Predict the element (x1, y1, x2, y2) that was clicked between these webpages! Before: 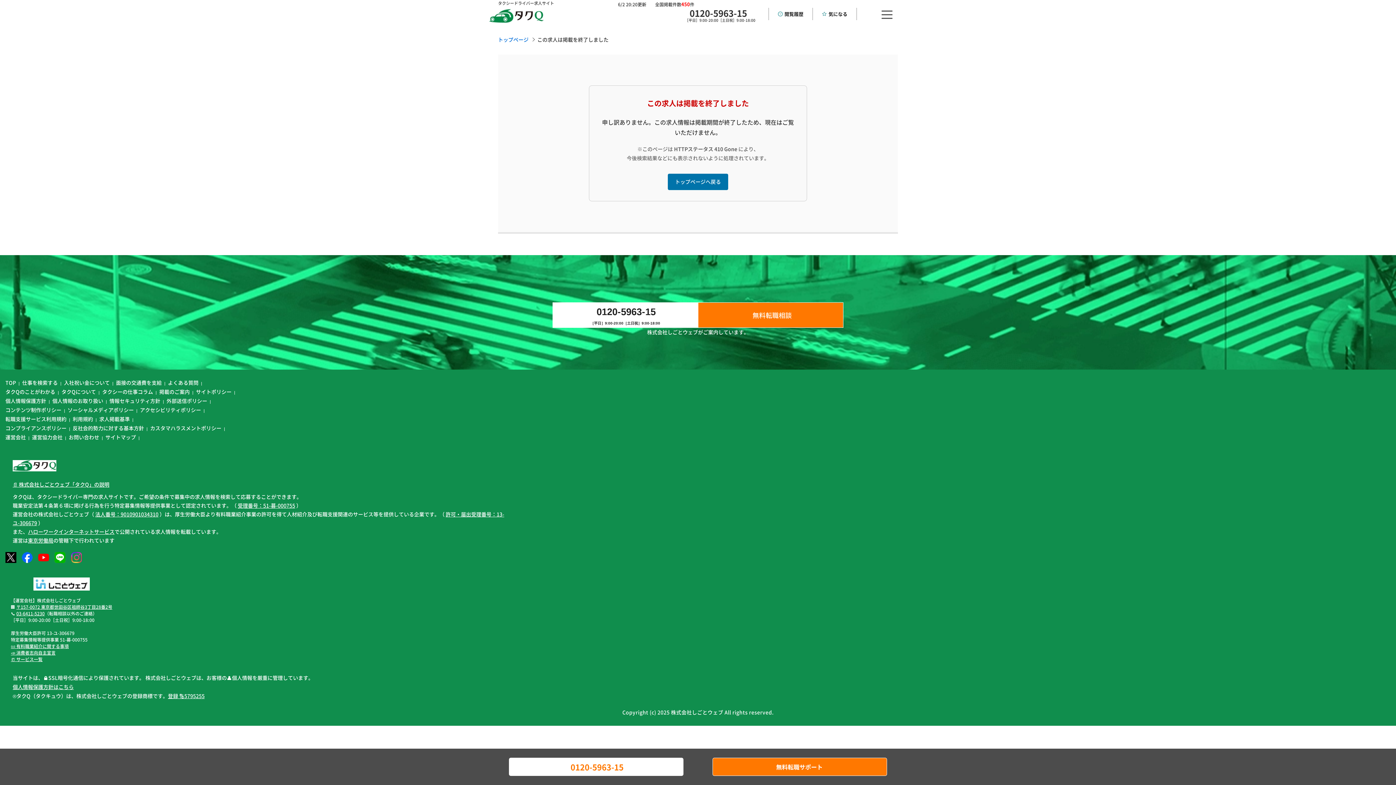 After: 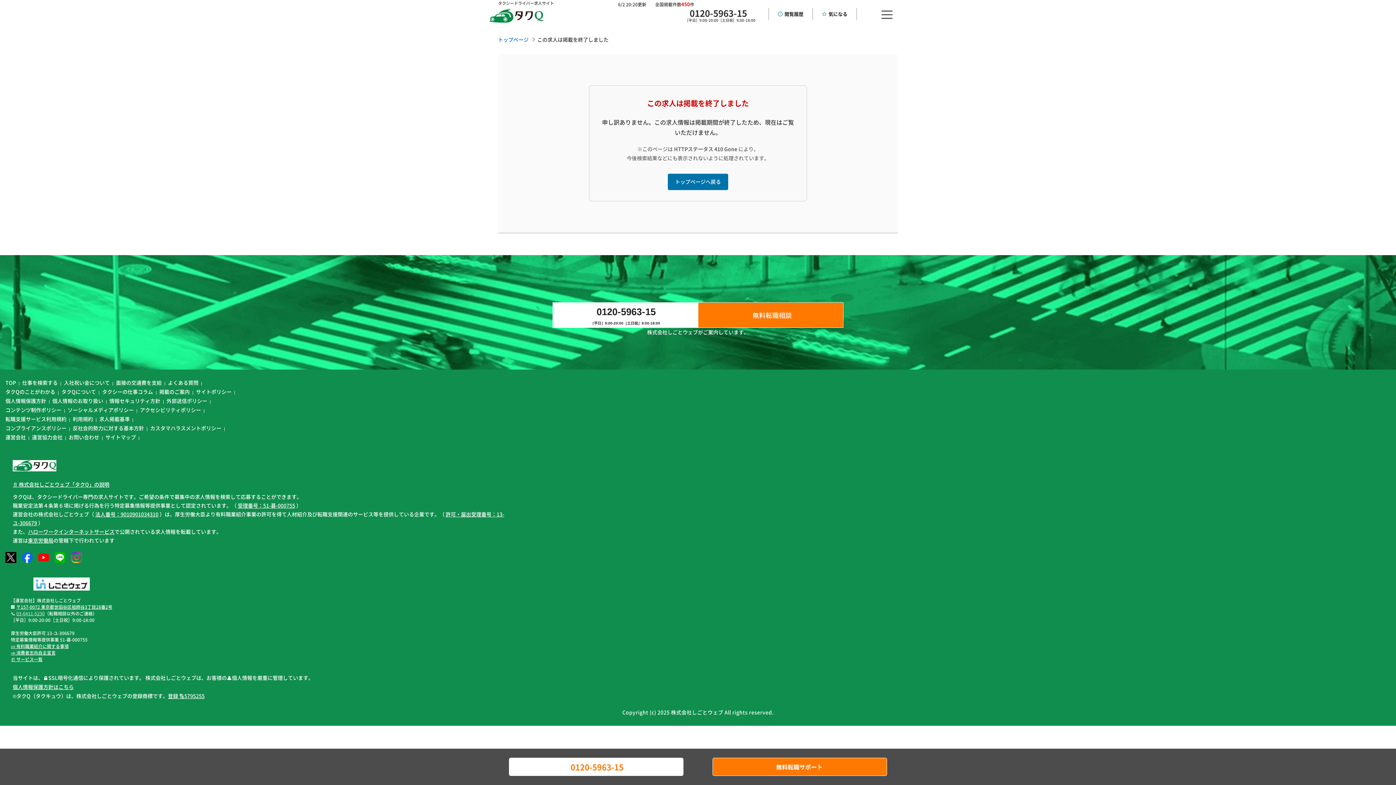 Action: label: 03-6411-5230 bbox: (16, 610, 44, 616)